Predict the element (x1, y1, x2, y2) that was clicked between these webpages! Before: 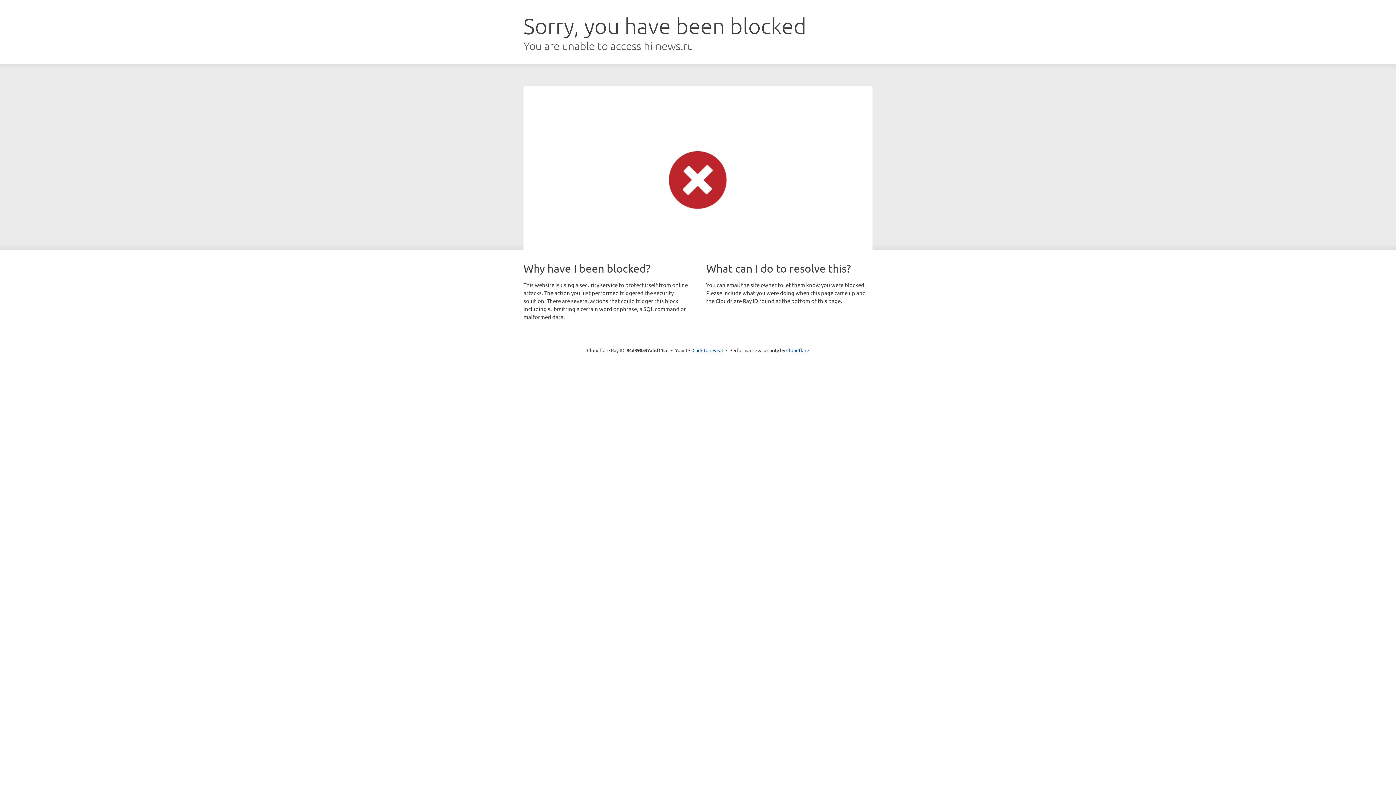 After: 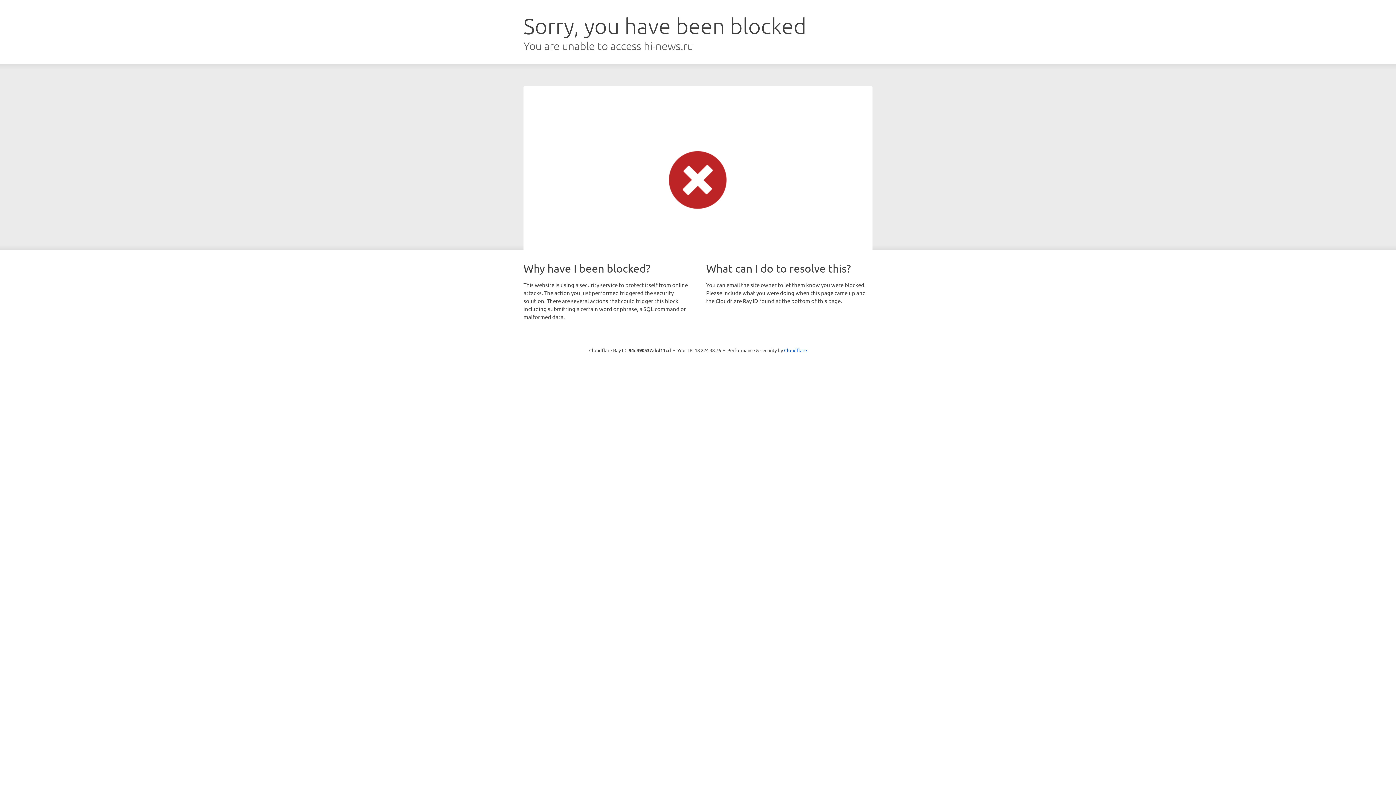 Action: bbox: (692, 346, 723, 353) label: Click to reveal